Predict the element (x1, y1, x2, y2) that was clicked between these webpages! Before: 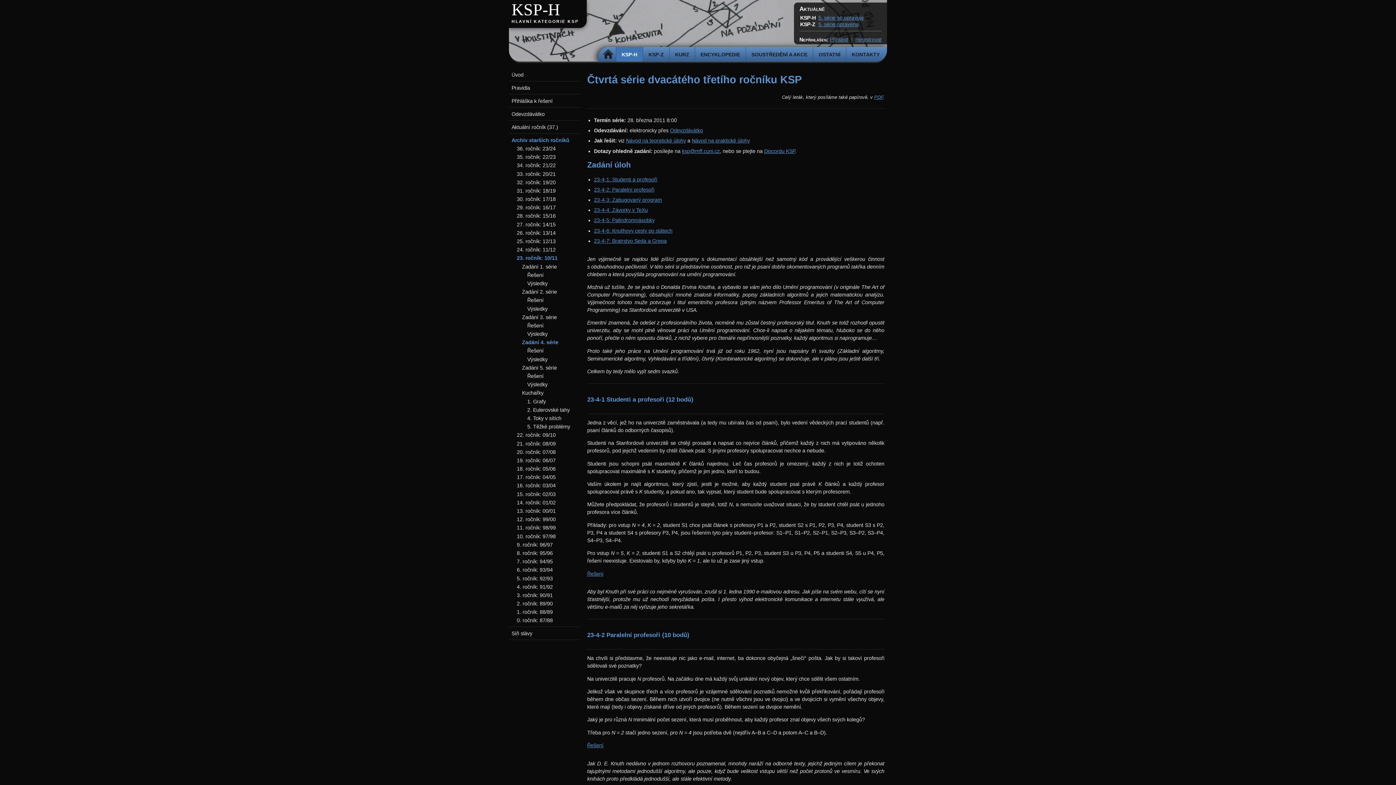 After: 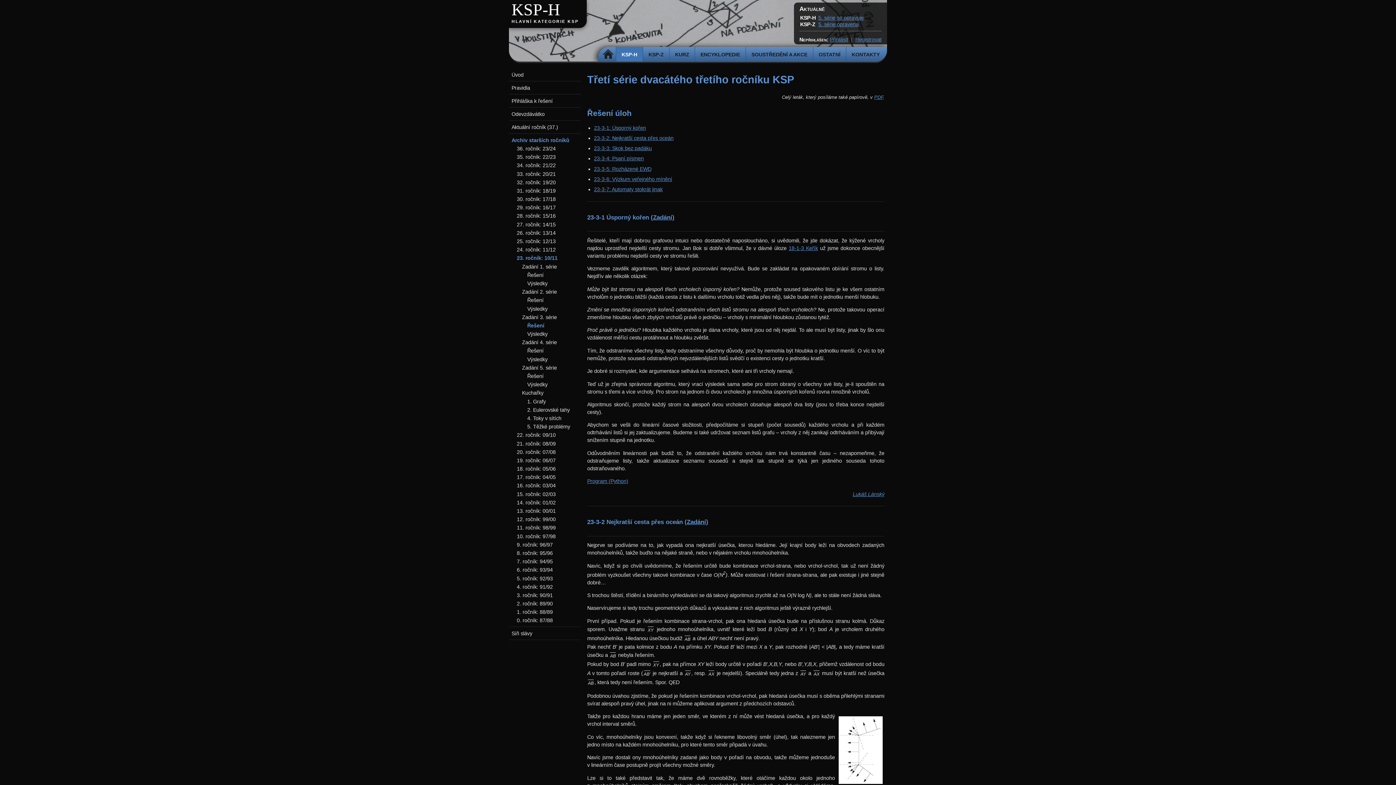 Action: bbox: (527, 322, 543, 328) label: Řešení